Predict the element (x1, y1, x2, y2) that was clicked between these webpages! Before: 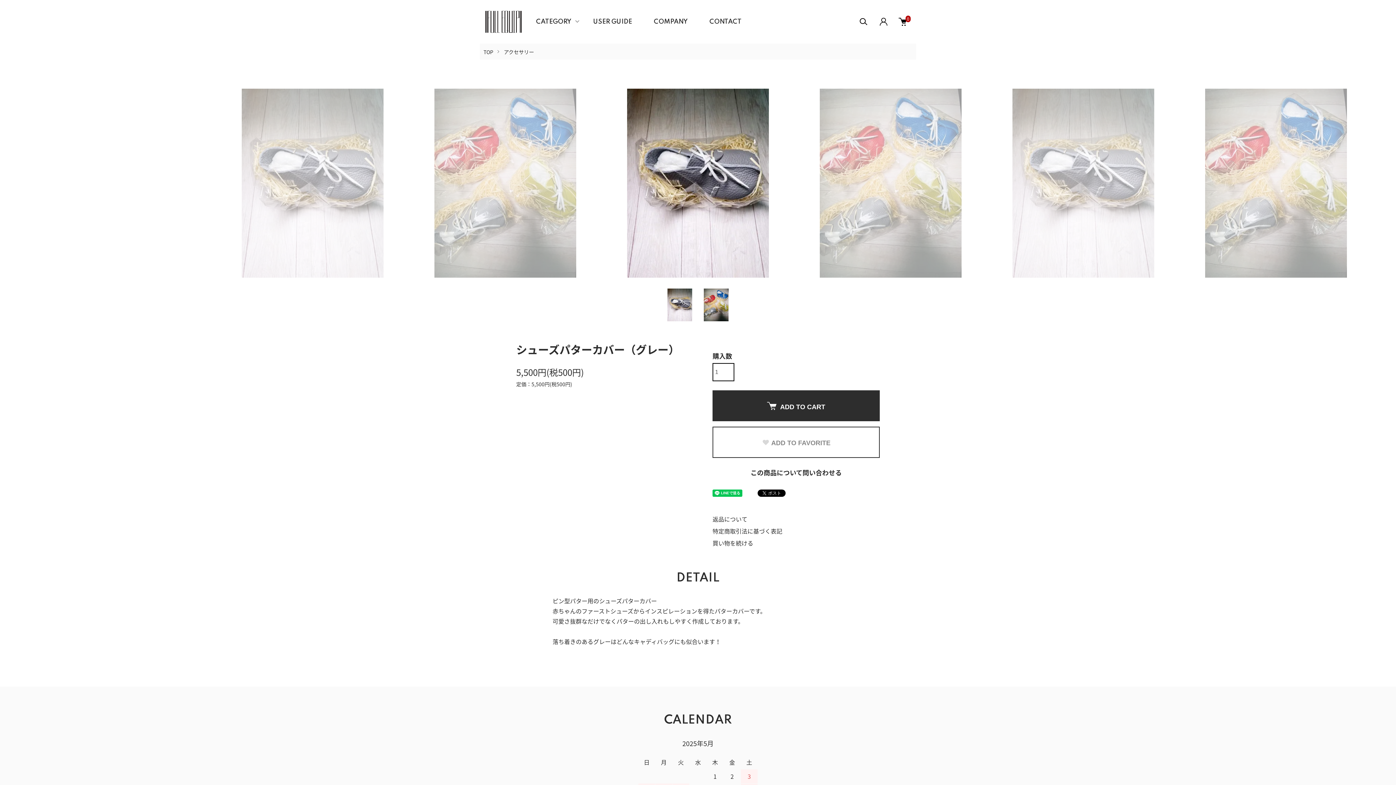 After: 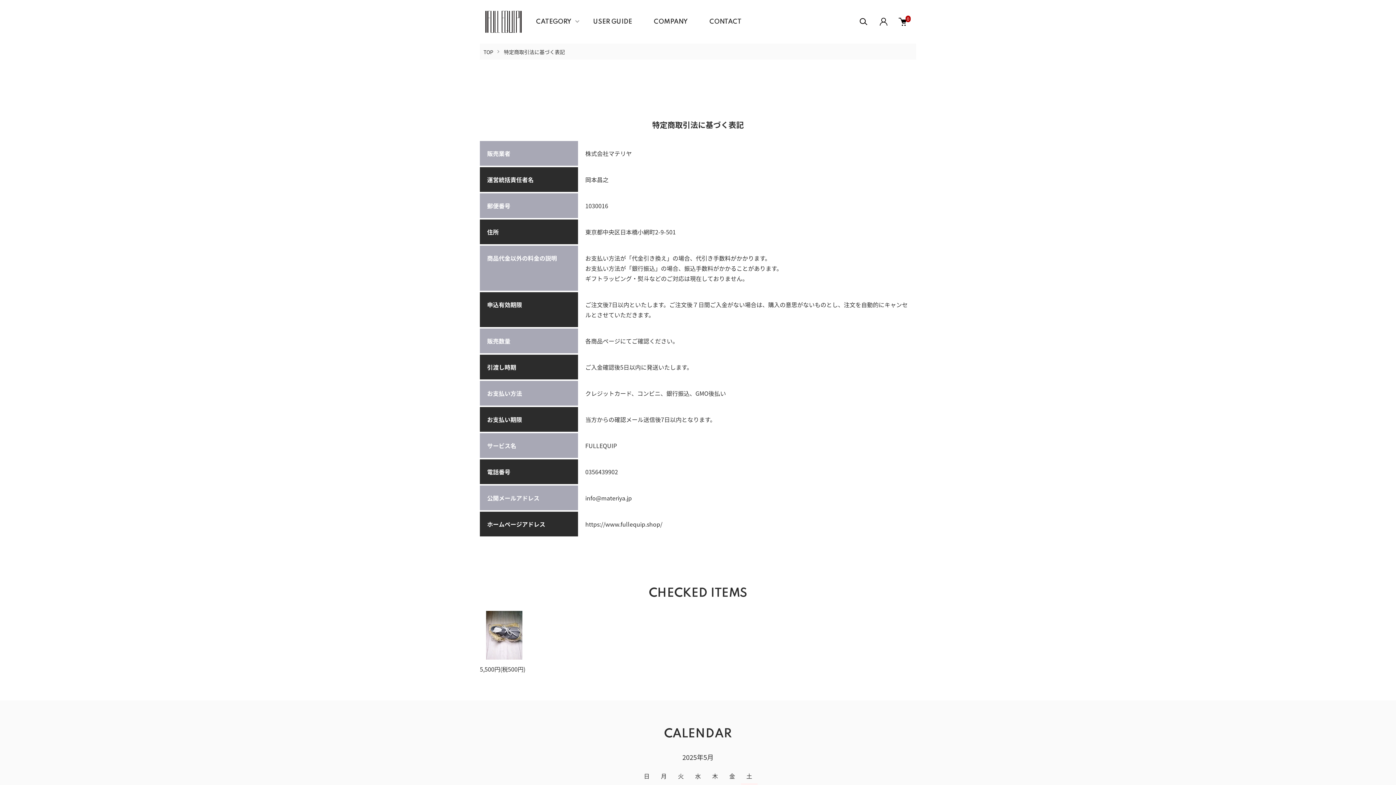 Action: label: 返品について bbox: (712, 514, 747, 523)